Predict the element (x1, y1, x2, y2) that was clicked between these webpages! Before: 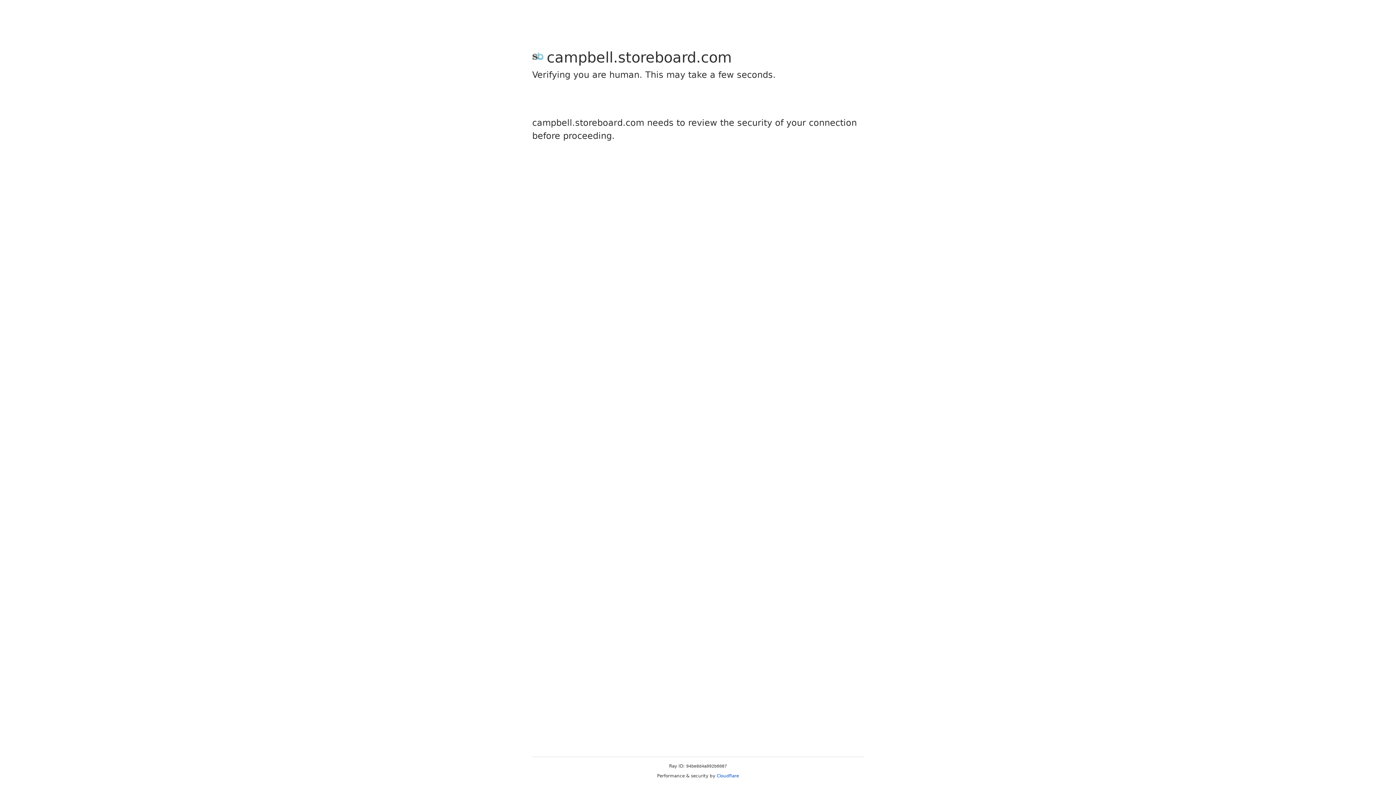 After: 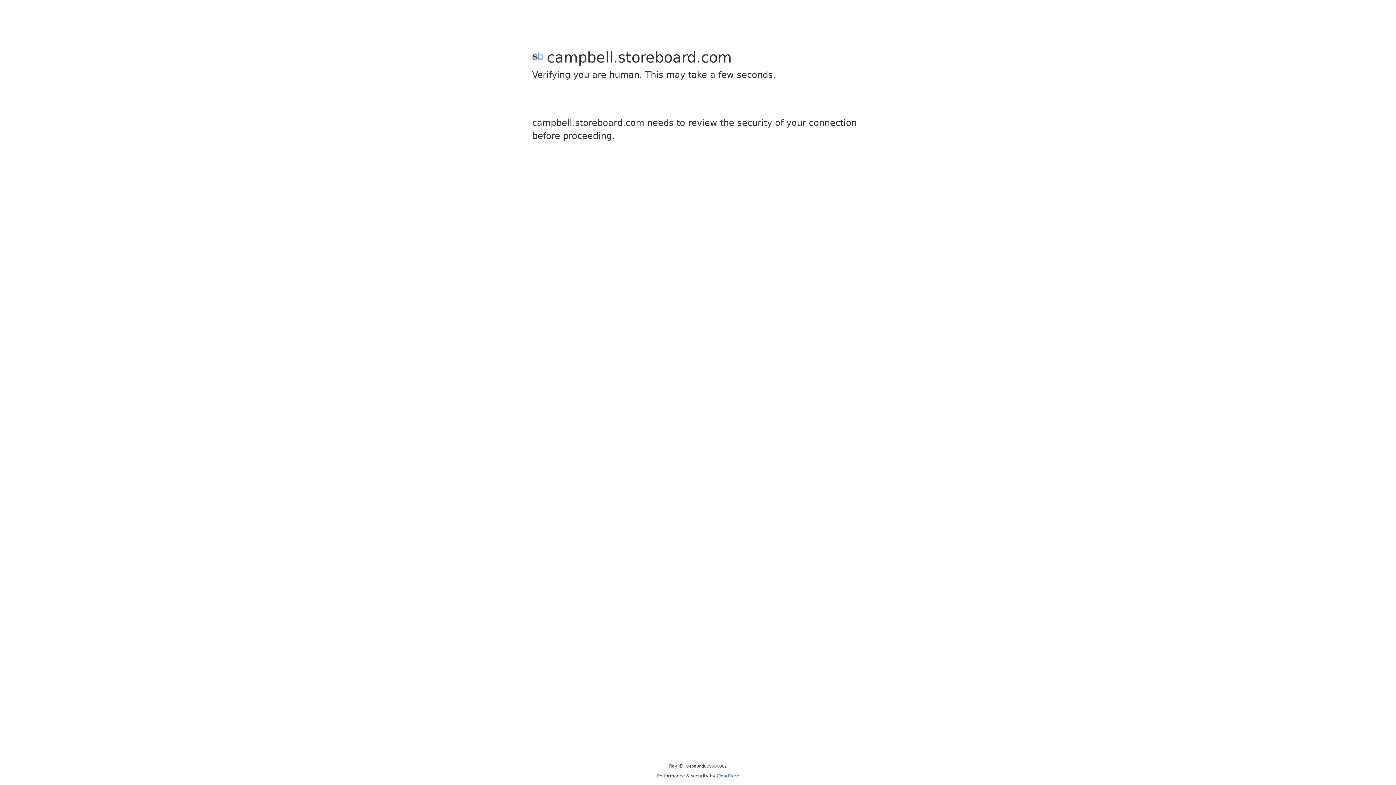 Action: bbox: (716, 773, 739, 778) label: Cloudflare